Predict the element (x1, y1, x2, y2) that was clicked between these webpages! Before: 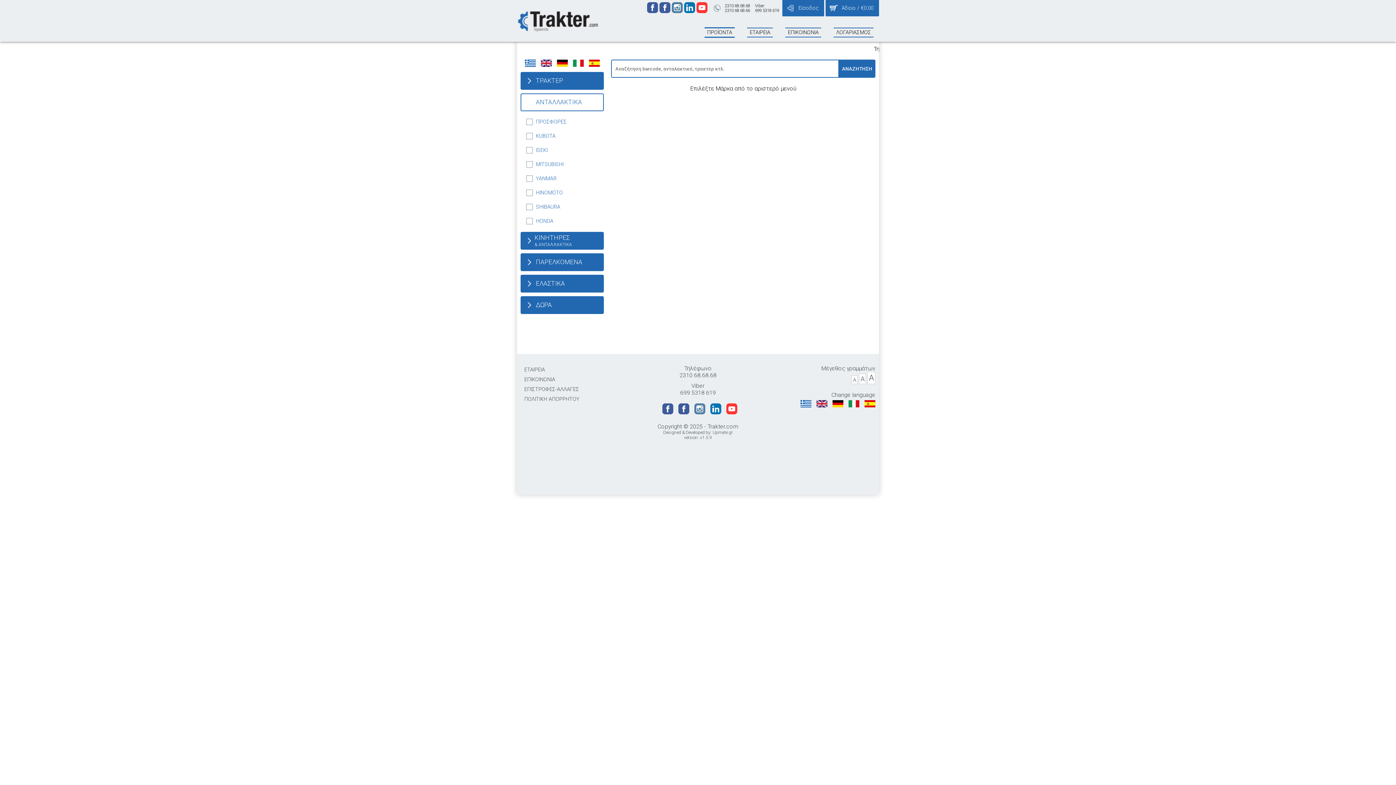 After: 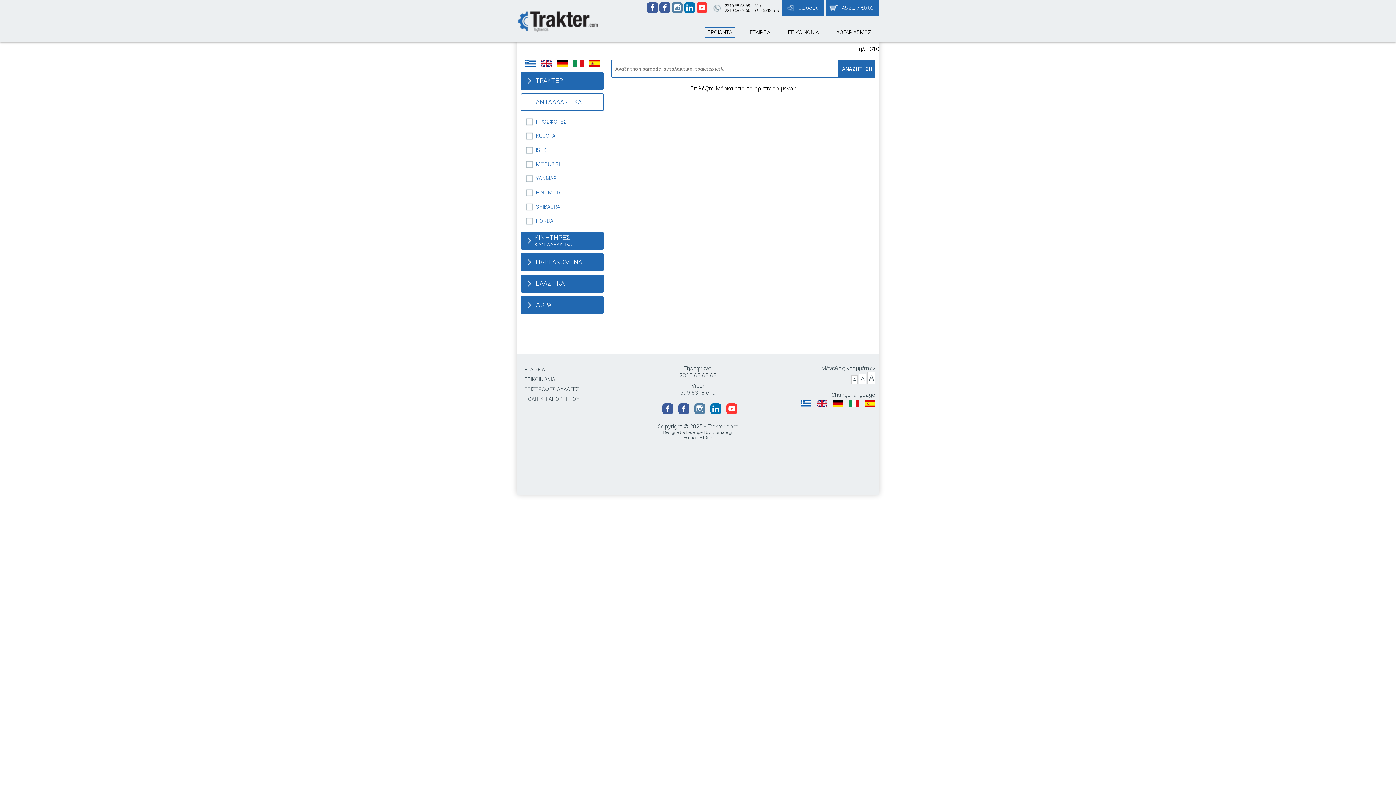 Action: label:   bbox: (647, 7, 659, 14)